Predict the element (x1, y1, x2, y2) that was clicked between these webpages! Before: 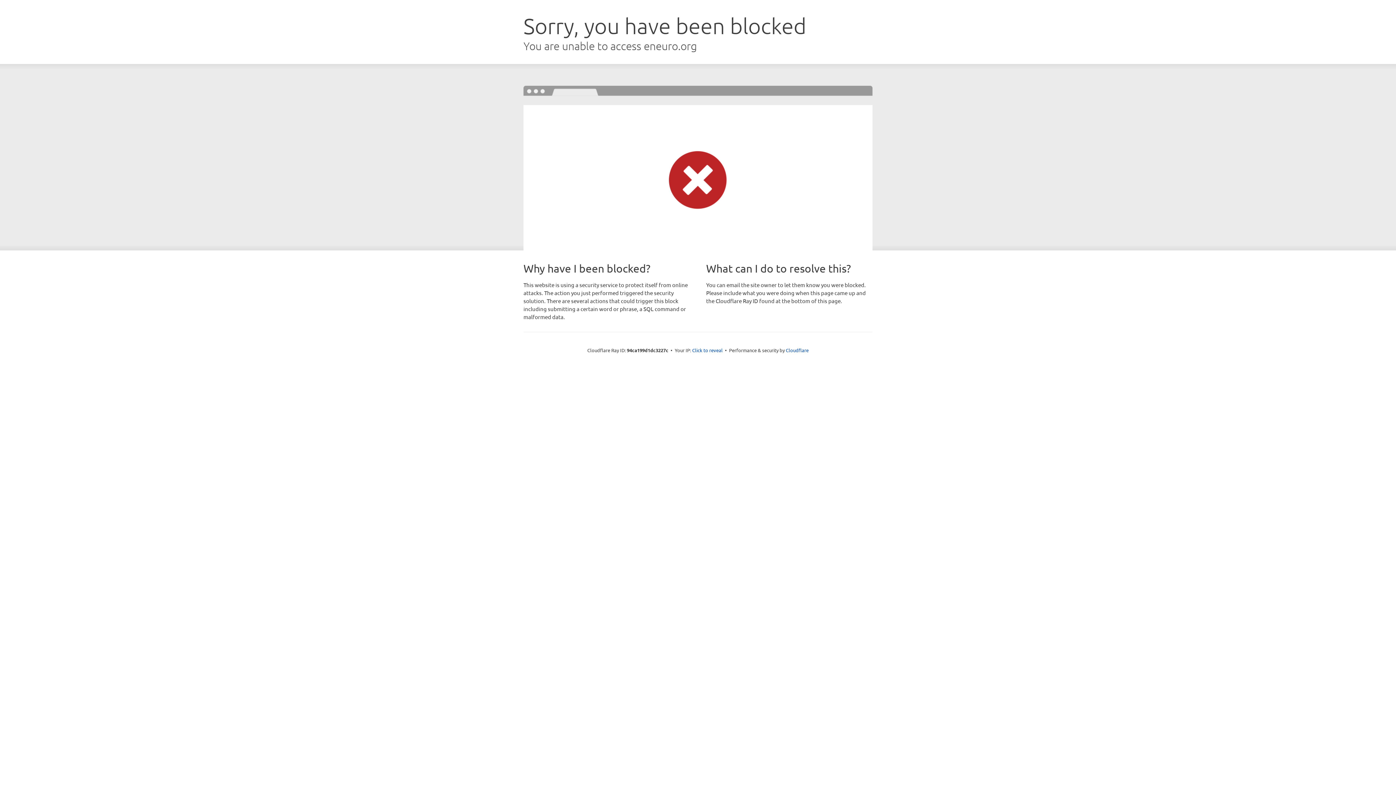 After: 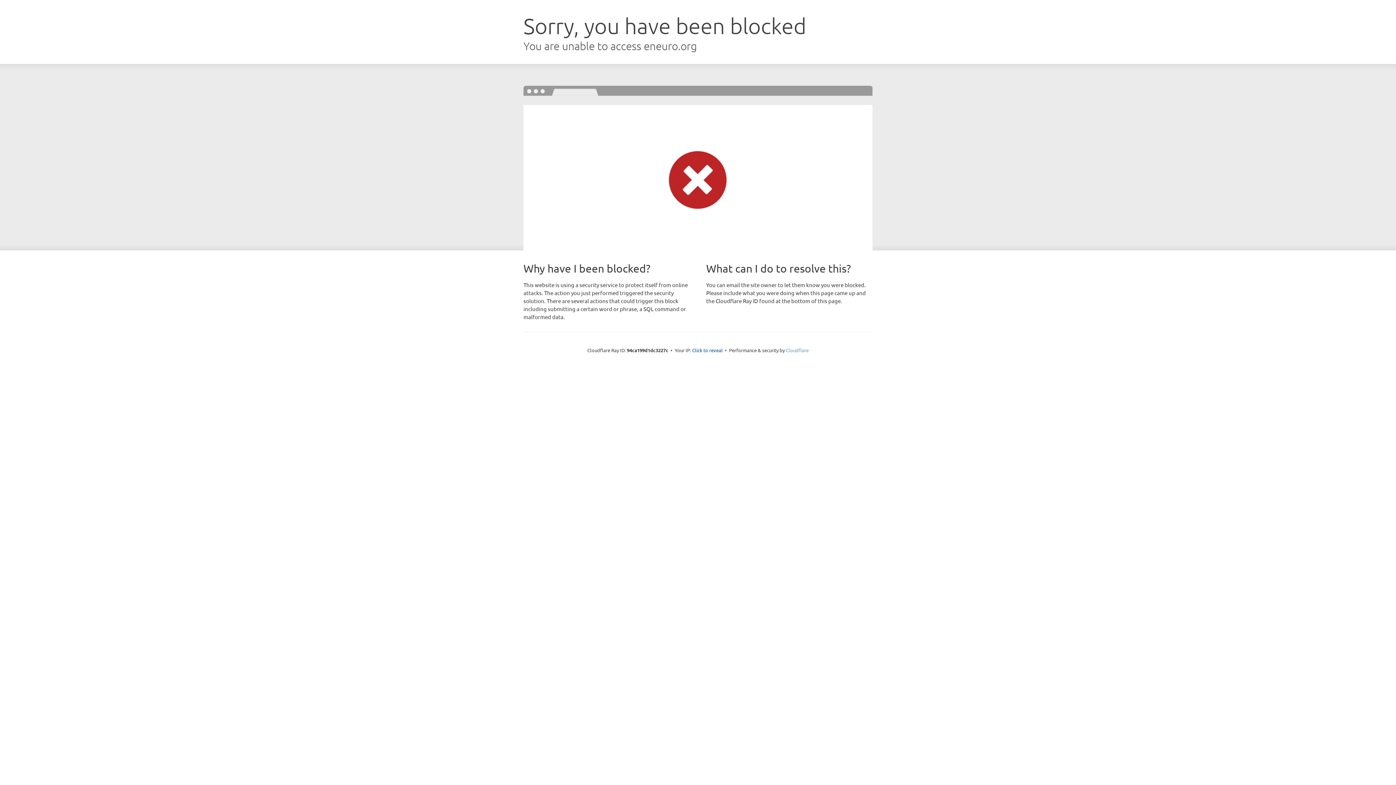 Action: label: Cloudflare bbox: (786, 347, 808, 353)